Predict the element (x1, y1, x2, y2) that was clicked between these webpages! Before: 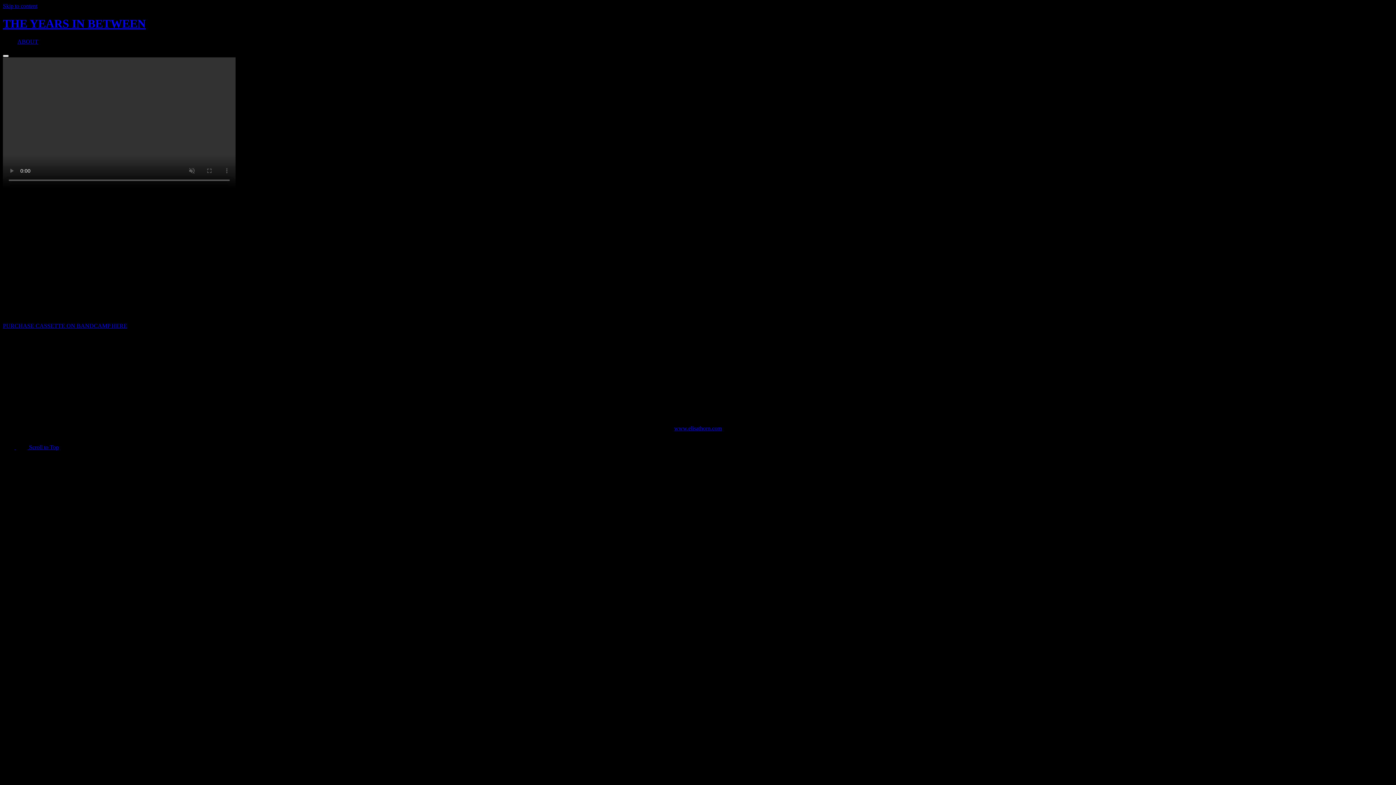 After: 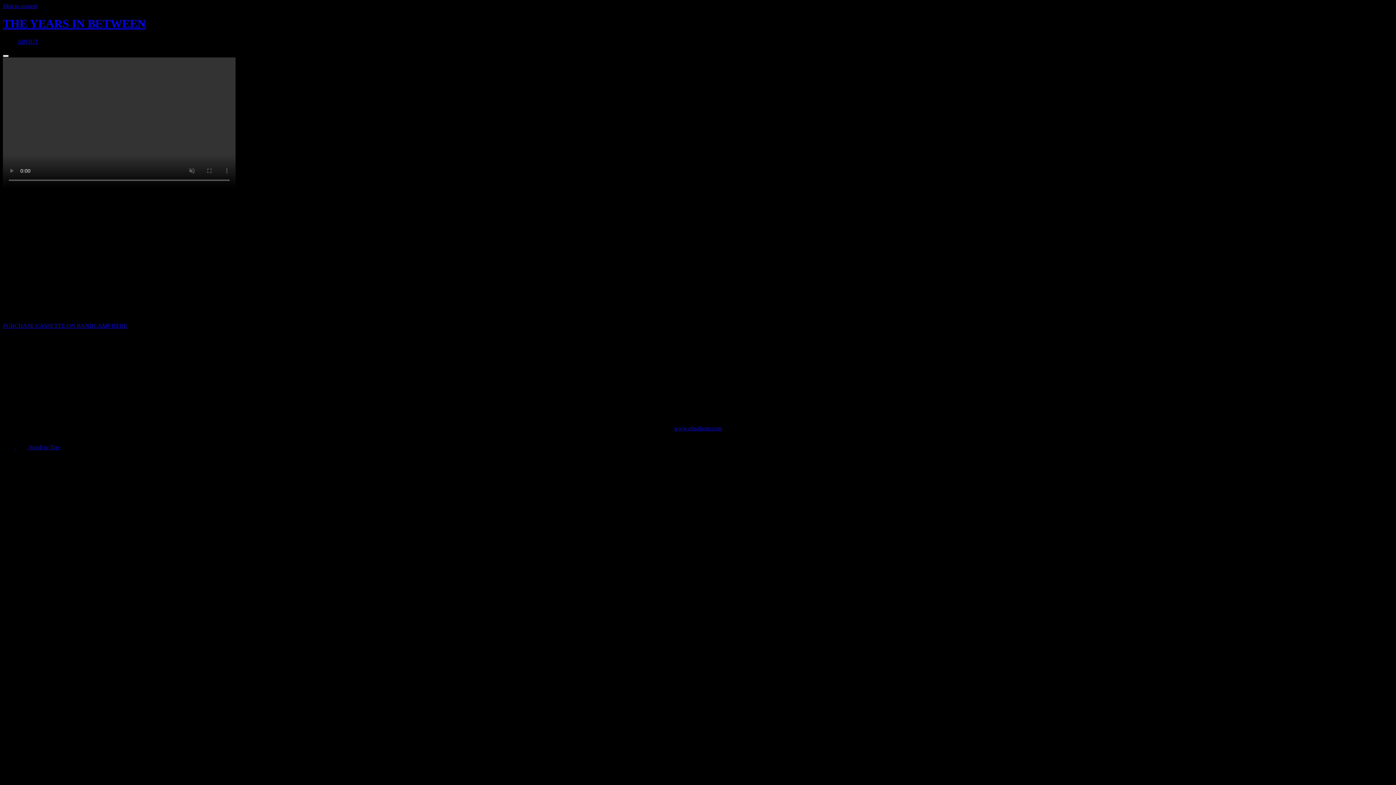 Action: label:   Scroll to Top bbox: (2, 444, 58, 450)